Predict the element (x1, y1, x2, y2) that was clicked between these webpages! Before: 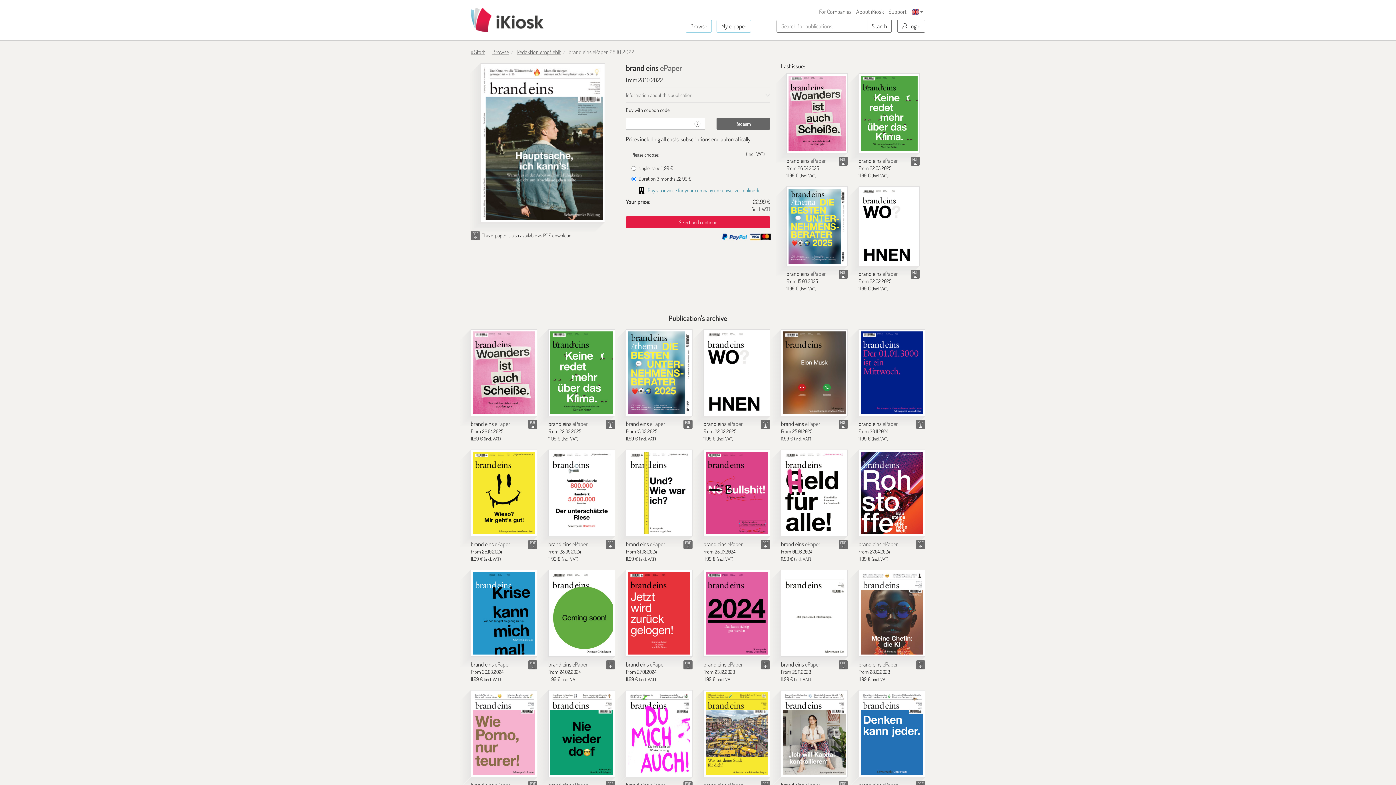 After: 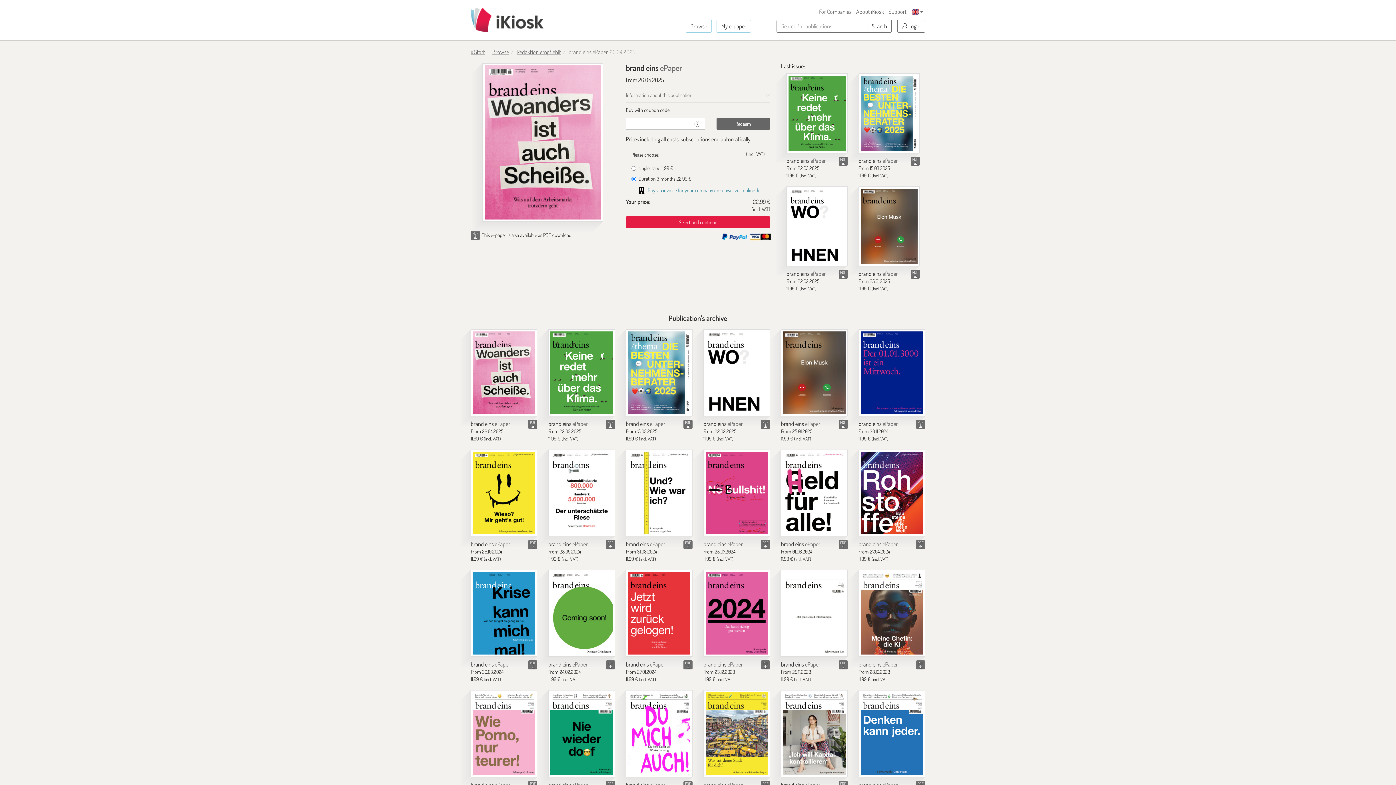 Action: label: brand eins ePaper bbox: (786, 157, 825, 164)